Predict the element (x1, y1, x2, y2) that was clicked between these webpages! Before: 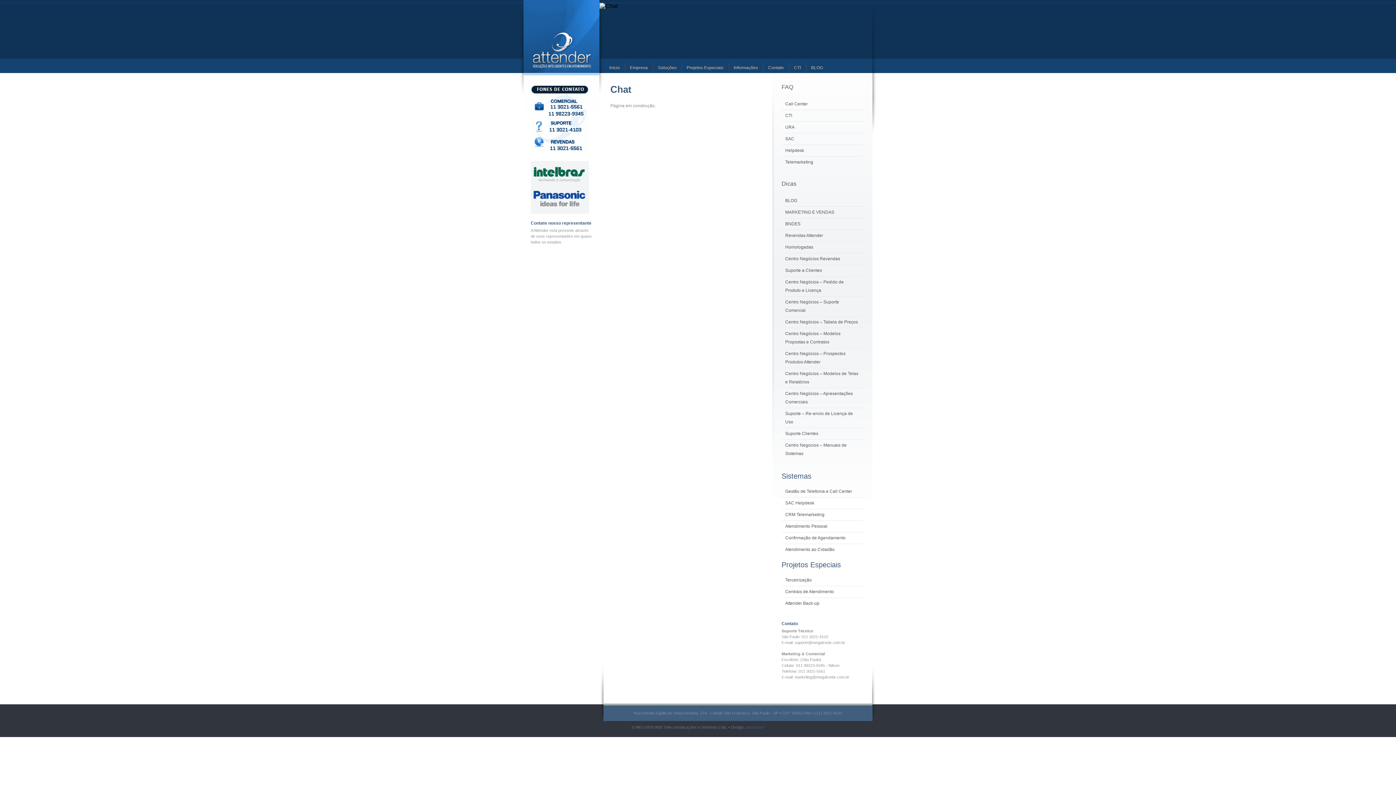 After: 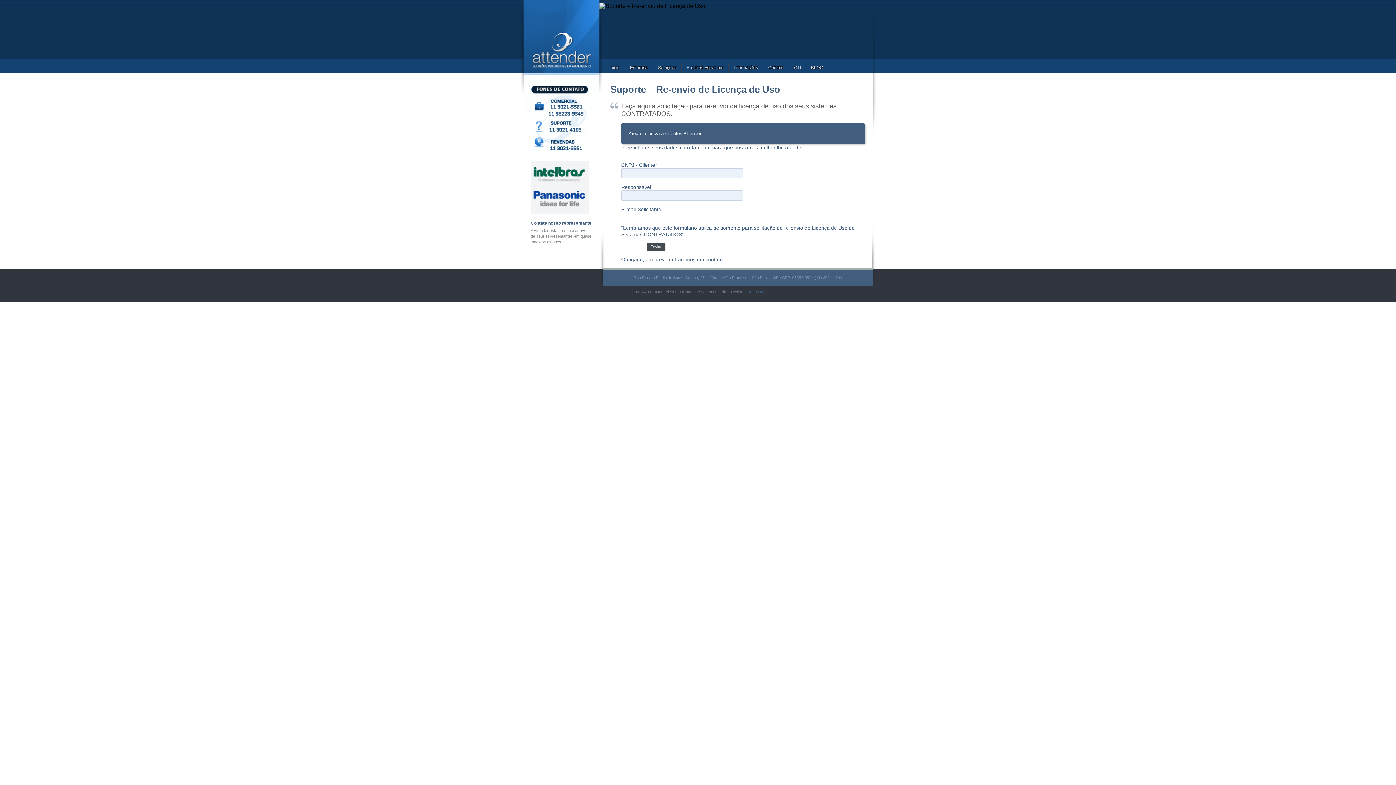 Action: bbox: (781, 409, 863, 426) label: Suporte – Re-envio de Licença de Uso